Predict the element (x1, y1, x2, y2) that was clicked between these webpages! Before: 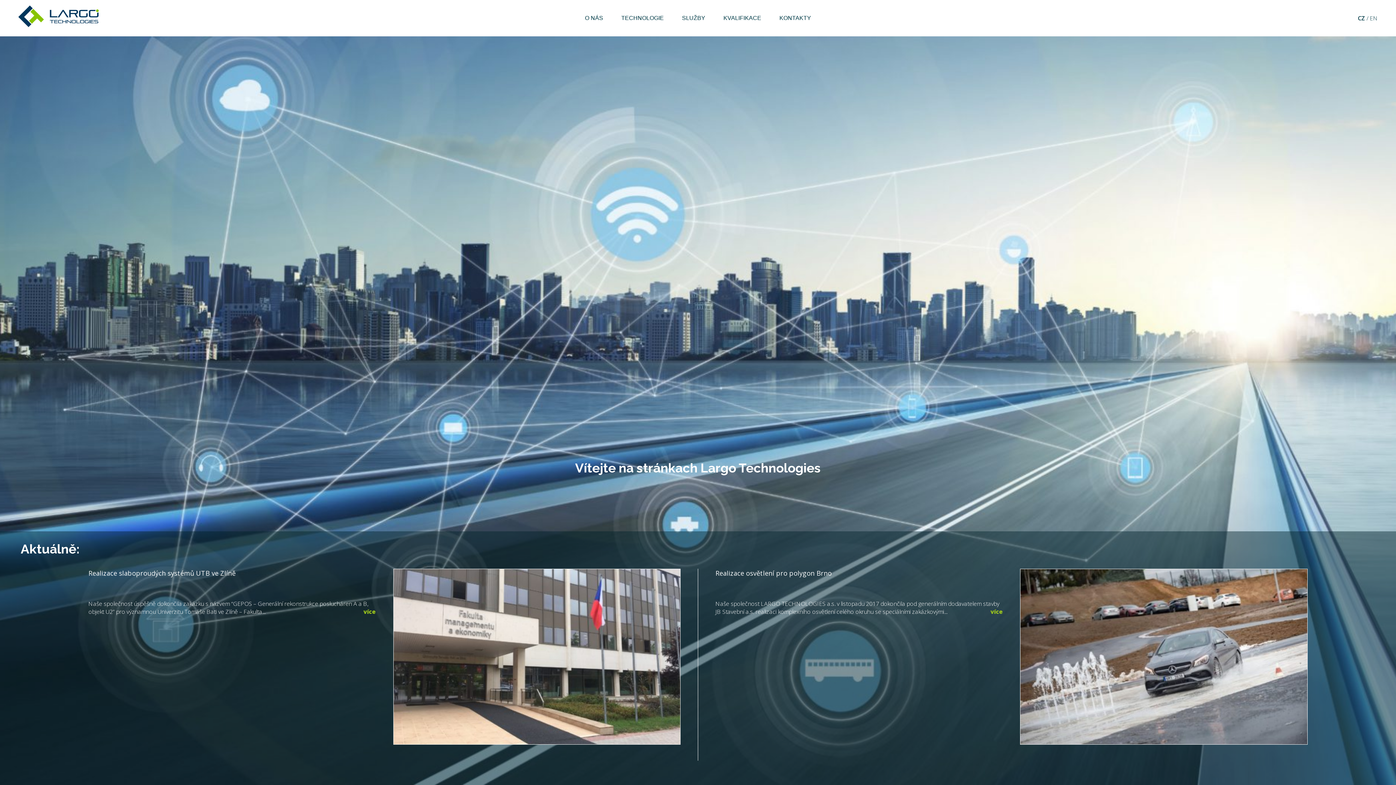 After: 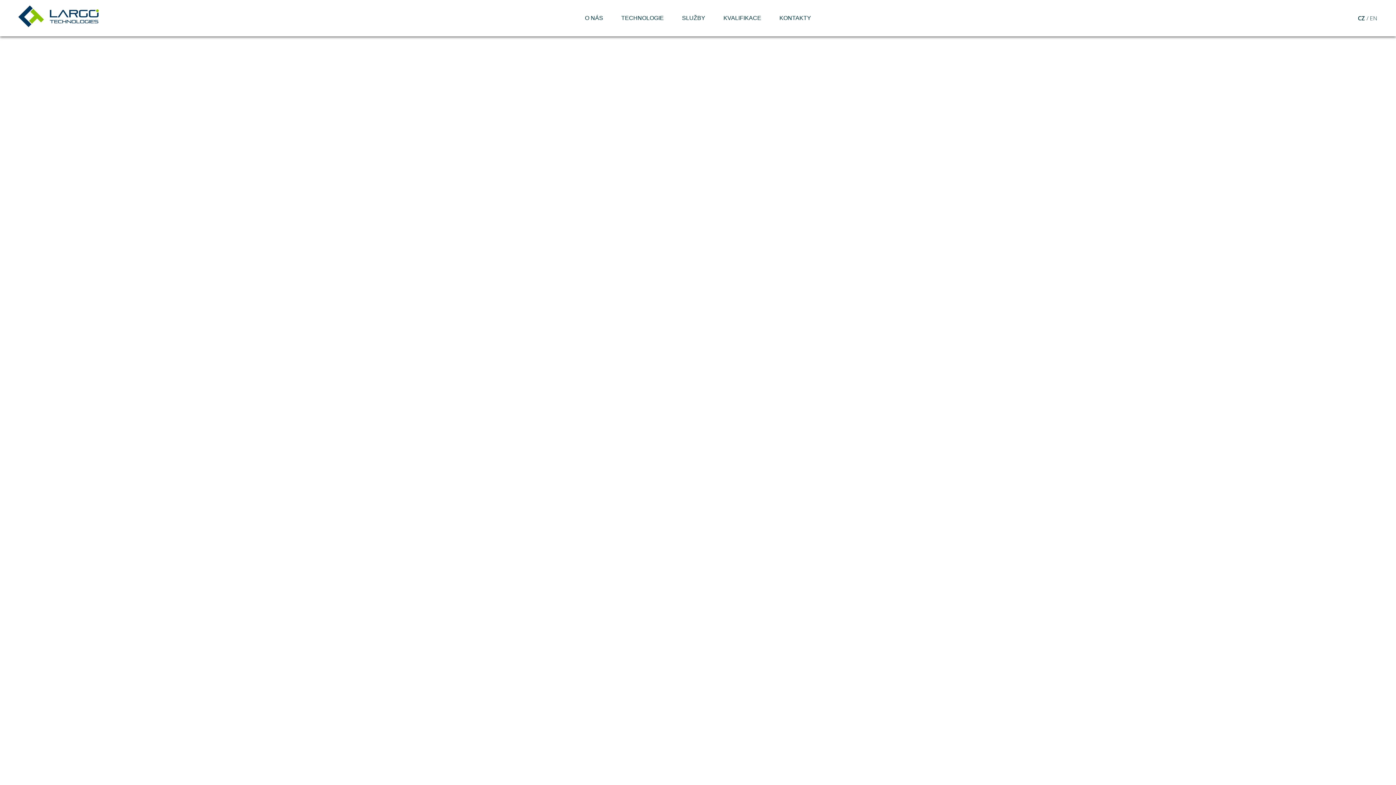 Action: label: více bbox: (990, 607, 1003, 615)